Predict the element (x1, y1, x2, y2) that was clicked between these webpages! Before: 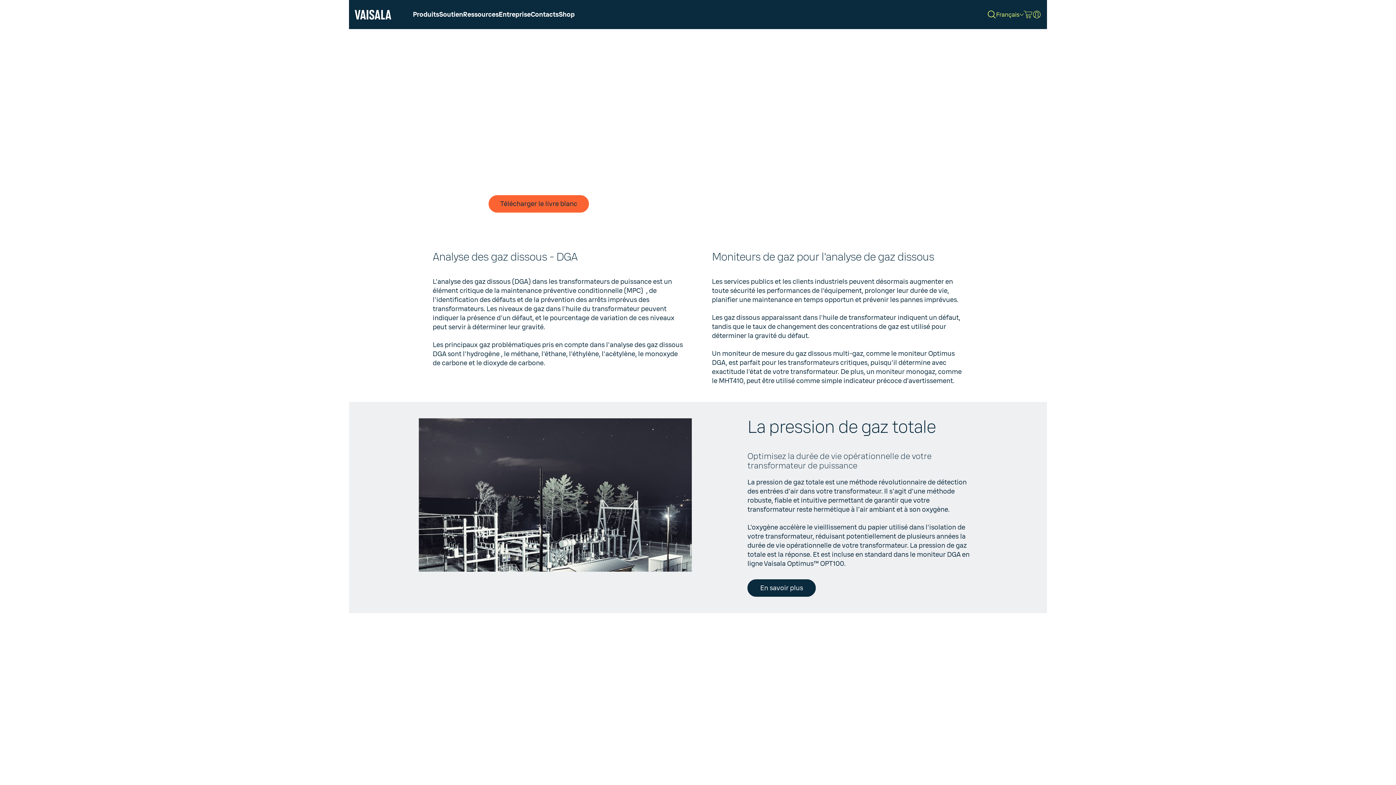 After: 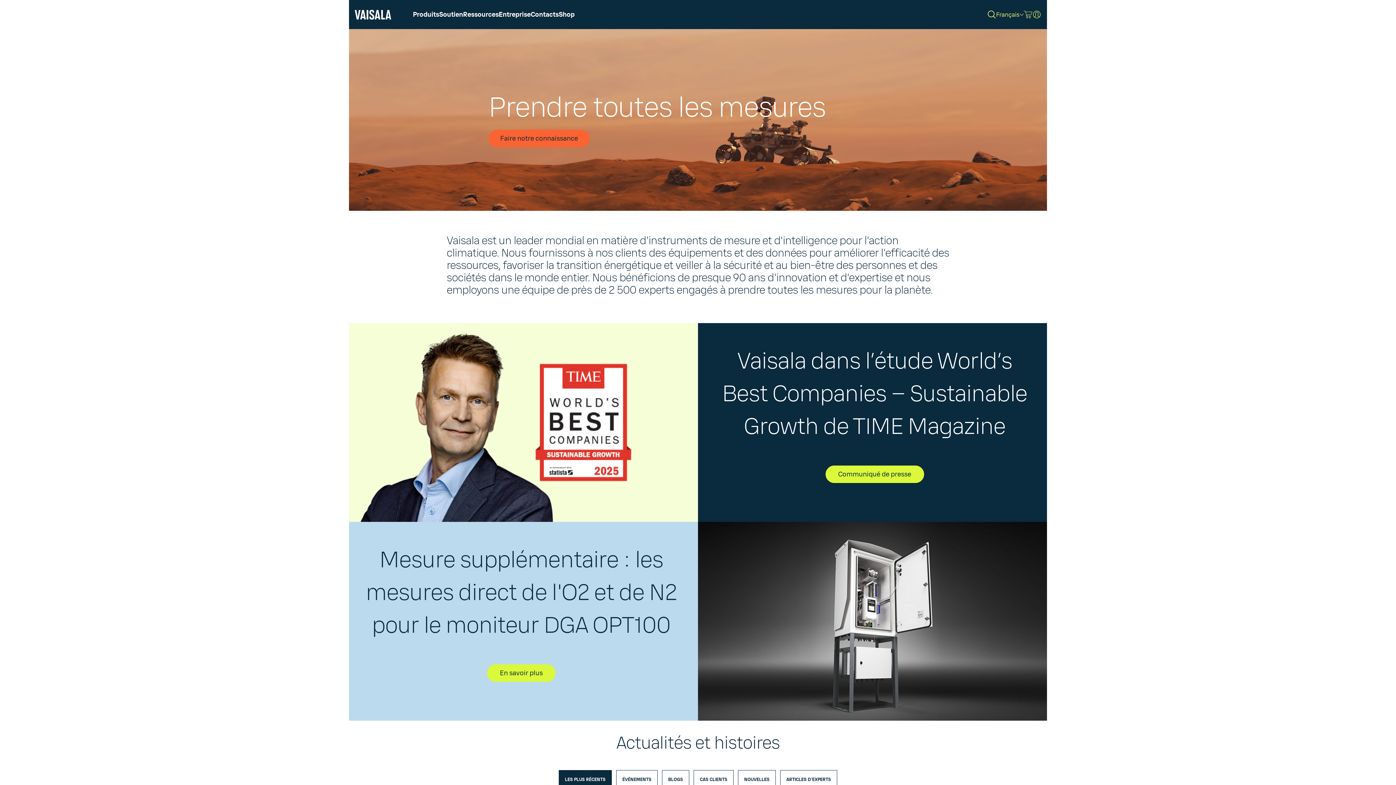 Action: bbox: (354, 9, 391, 19) label: Vaisala